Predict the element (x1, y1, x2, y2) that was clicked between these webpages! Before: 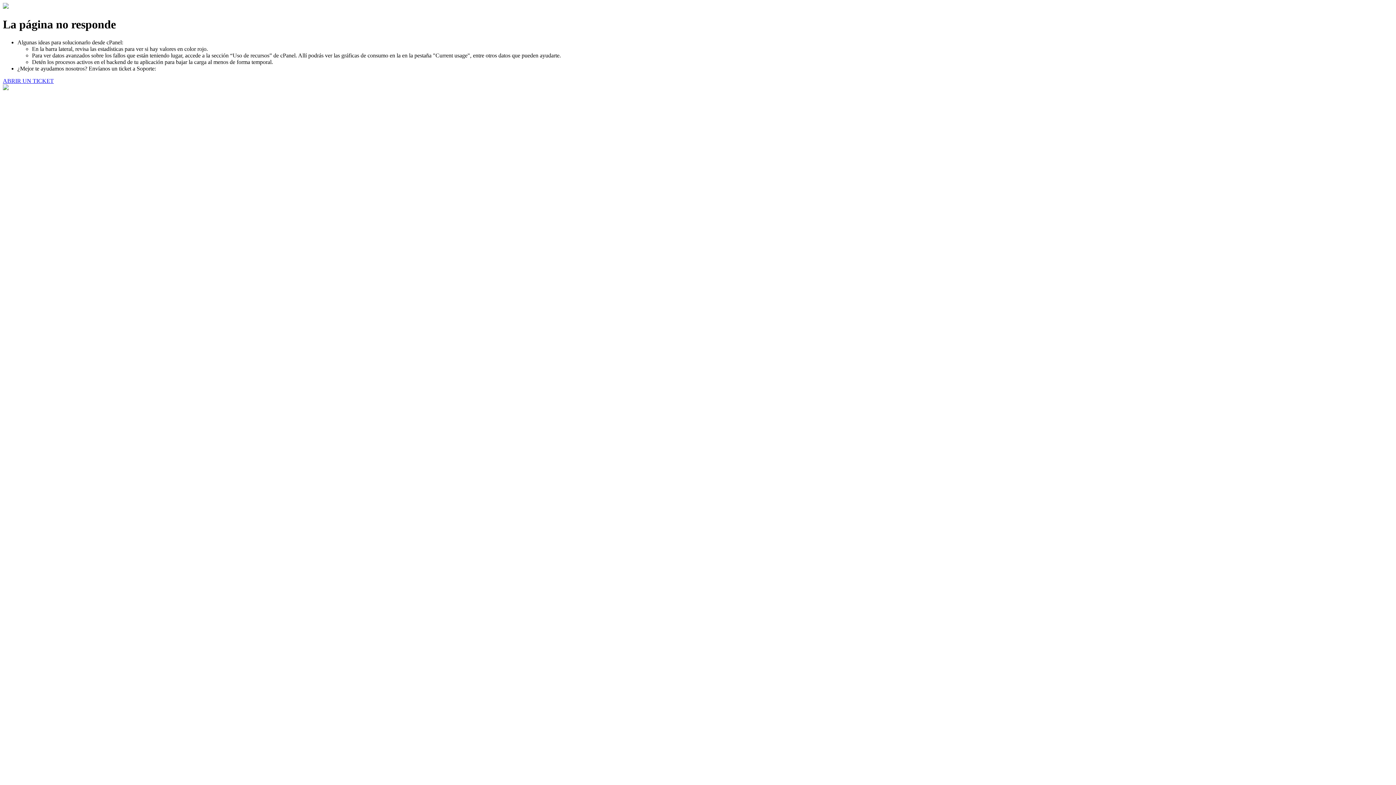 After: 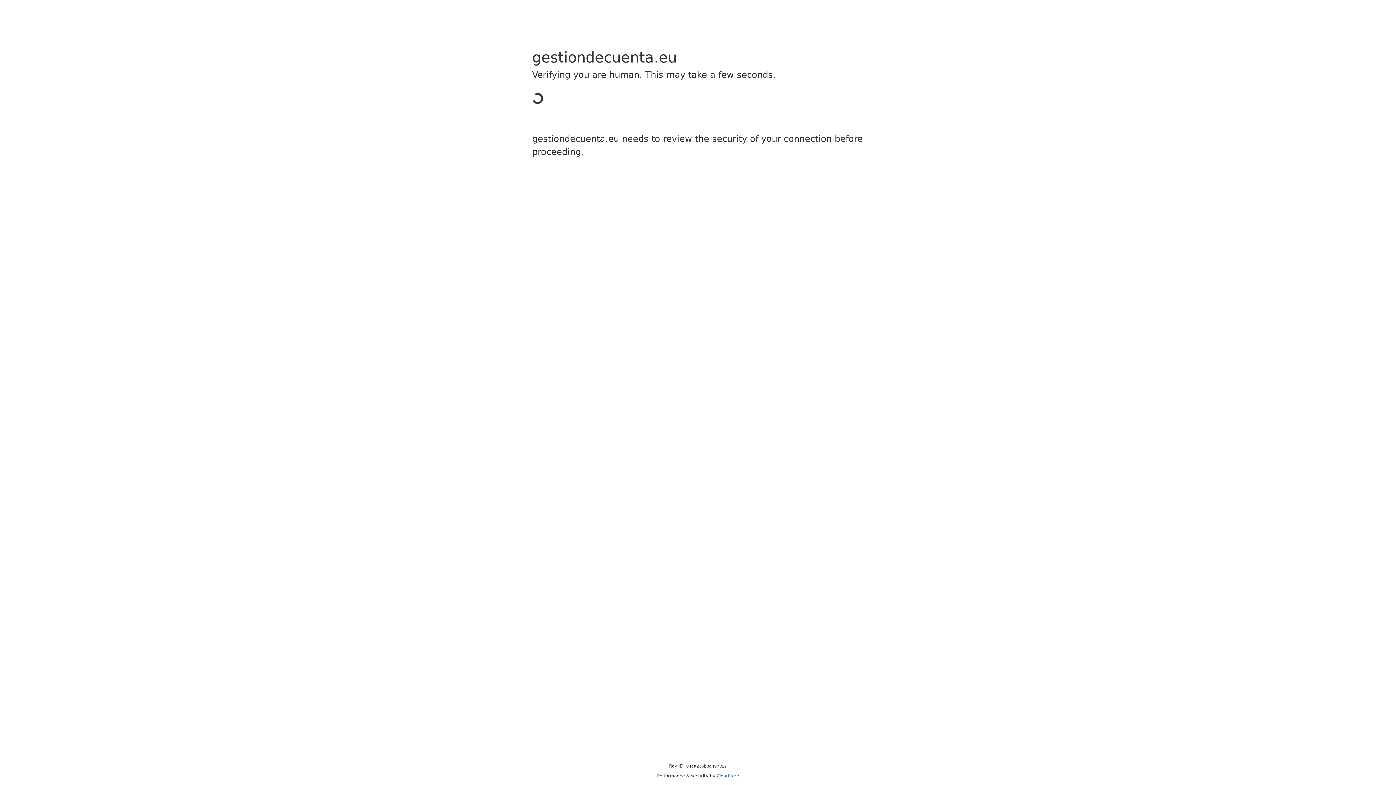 Action: label: ABRIR UN TICKET bbox: (2, 77, 53, 83)